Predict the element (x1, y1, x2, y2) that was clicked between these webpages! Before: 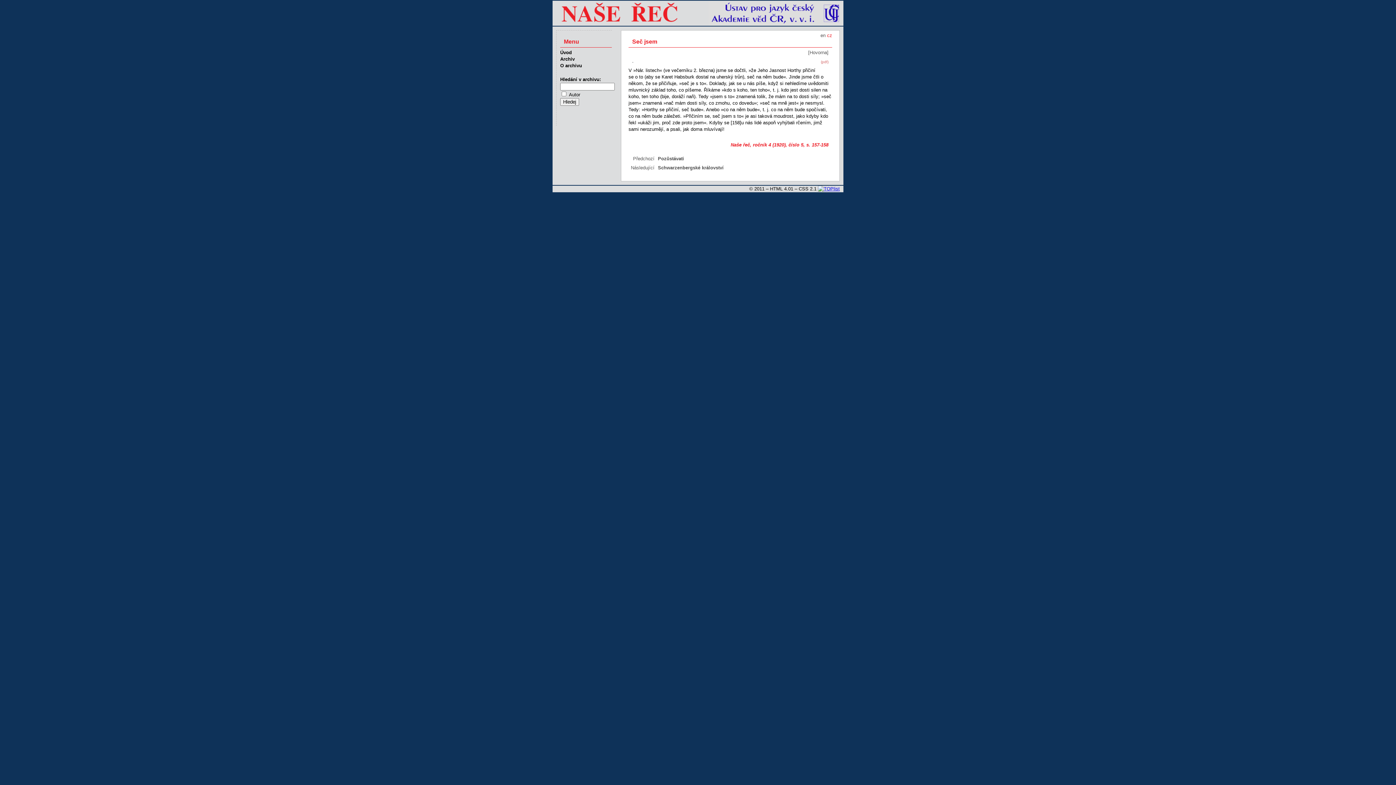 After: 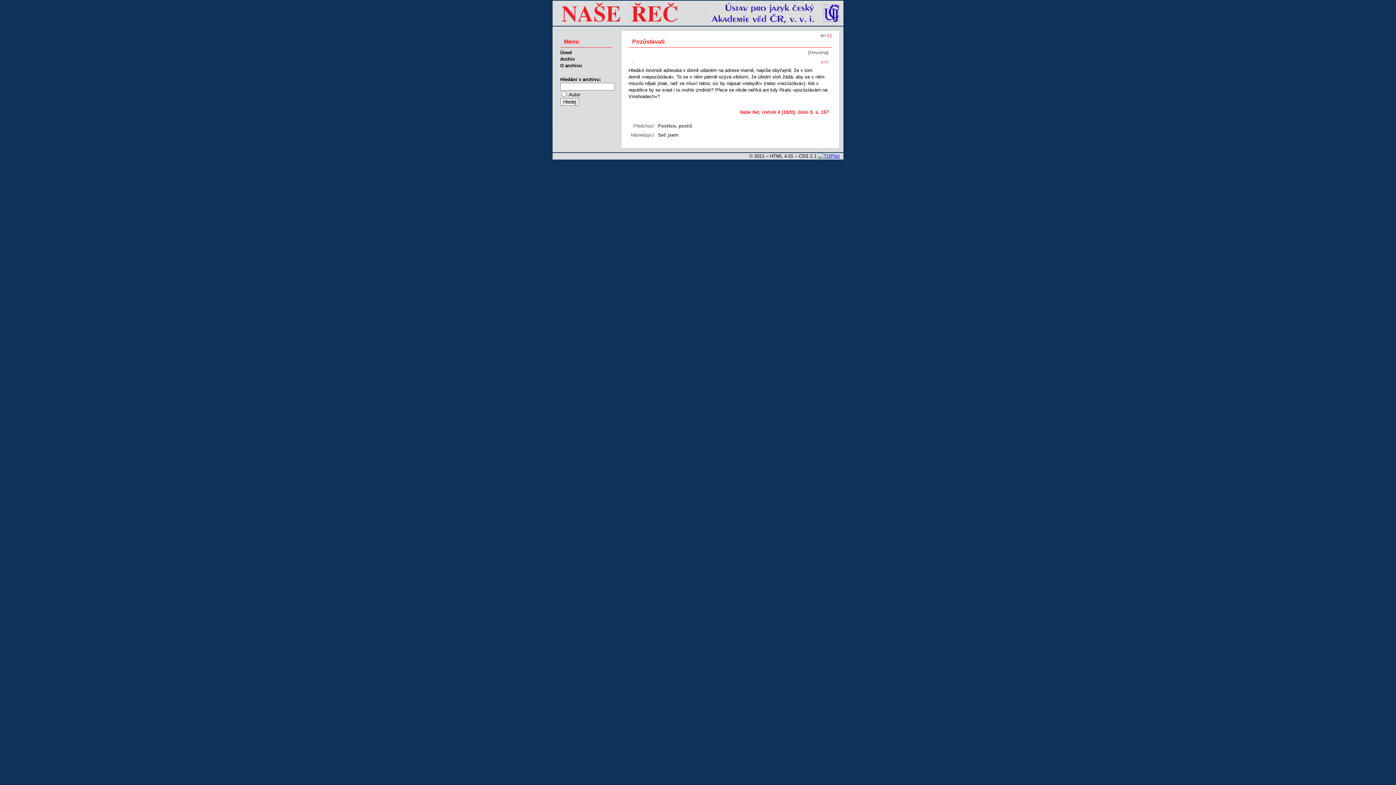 Action: label: Pozůstávati bbox: (658, 156, 684, 161)